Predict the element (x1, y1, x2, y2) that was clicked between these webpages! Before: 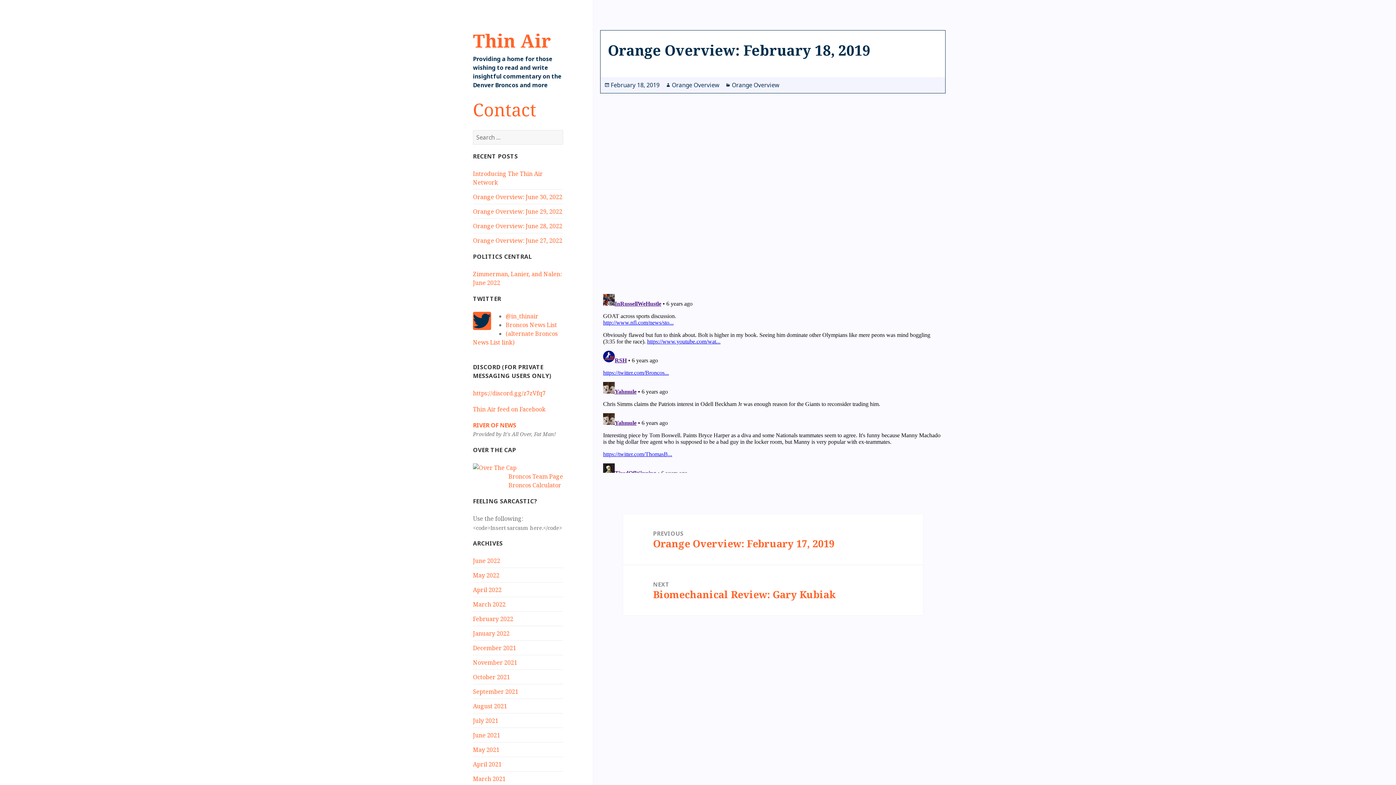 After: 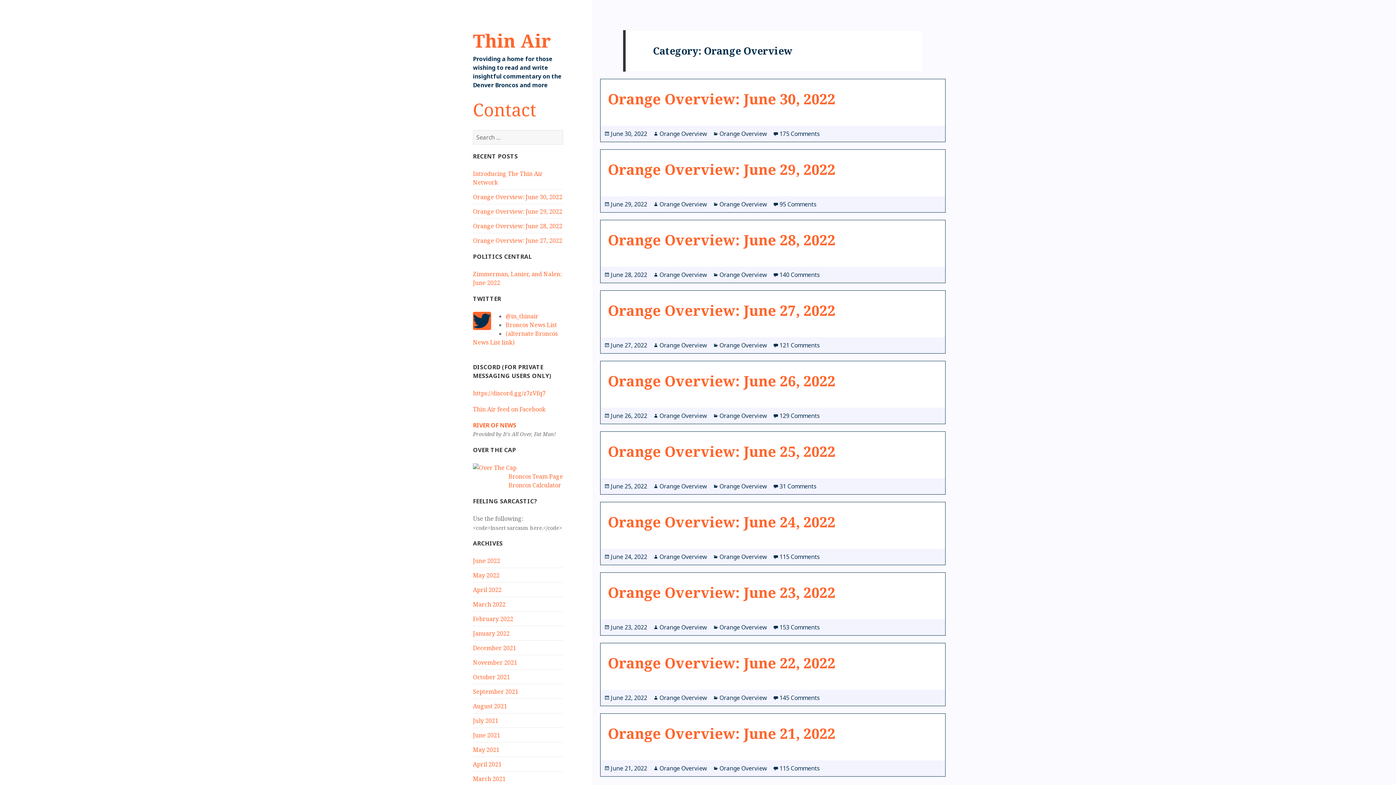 Action: bbox: (732, 80, 779, 89) label: Orange Overview